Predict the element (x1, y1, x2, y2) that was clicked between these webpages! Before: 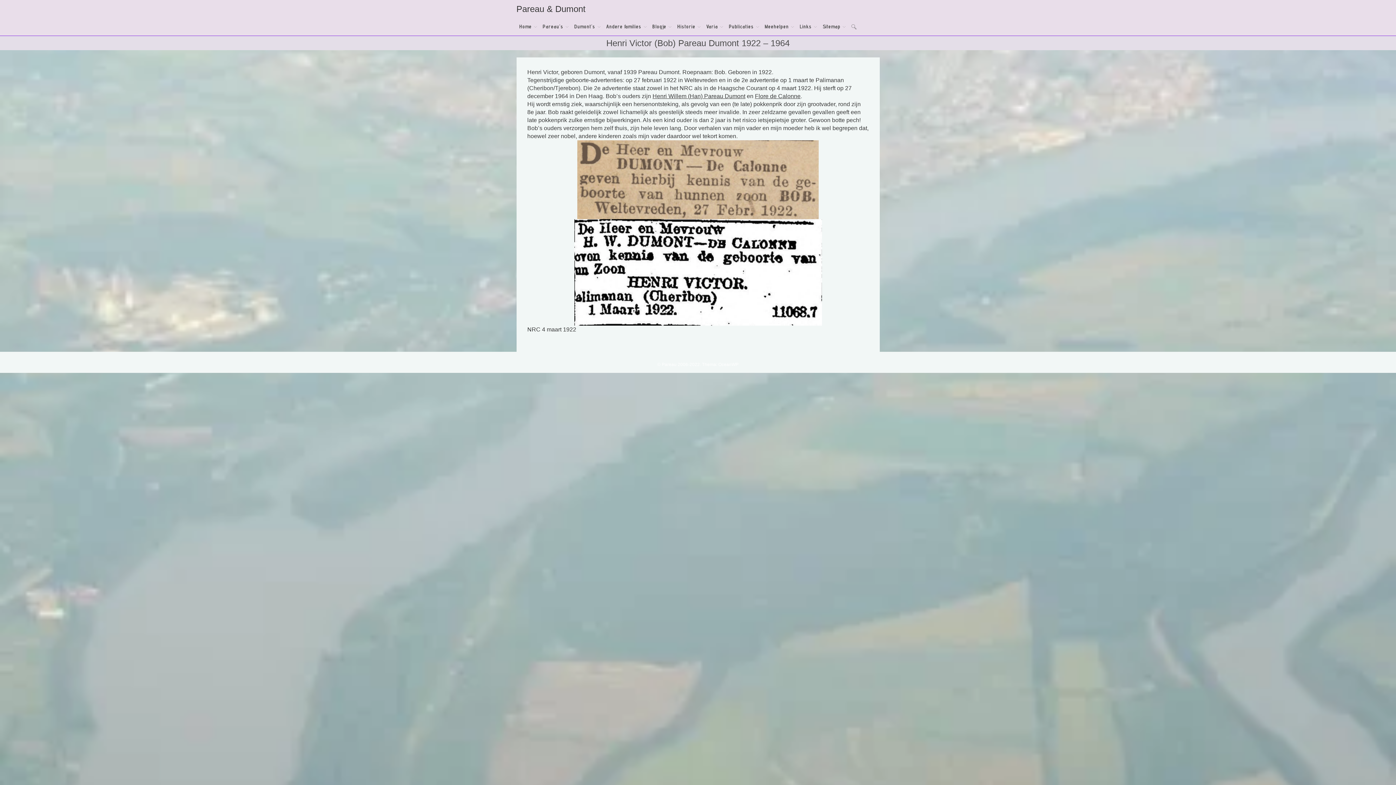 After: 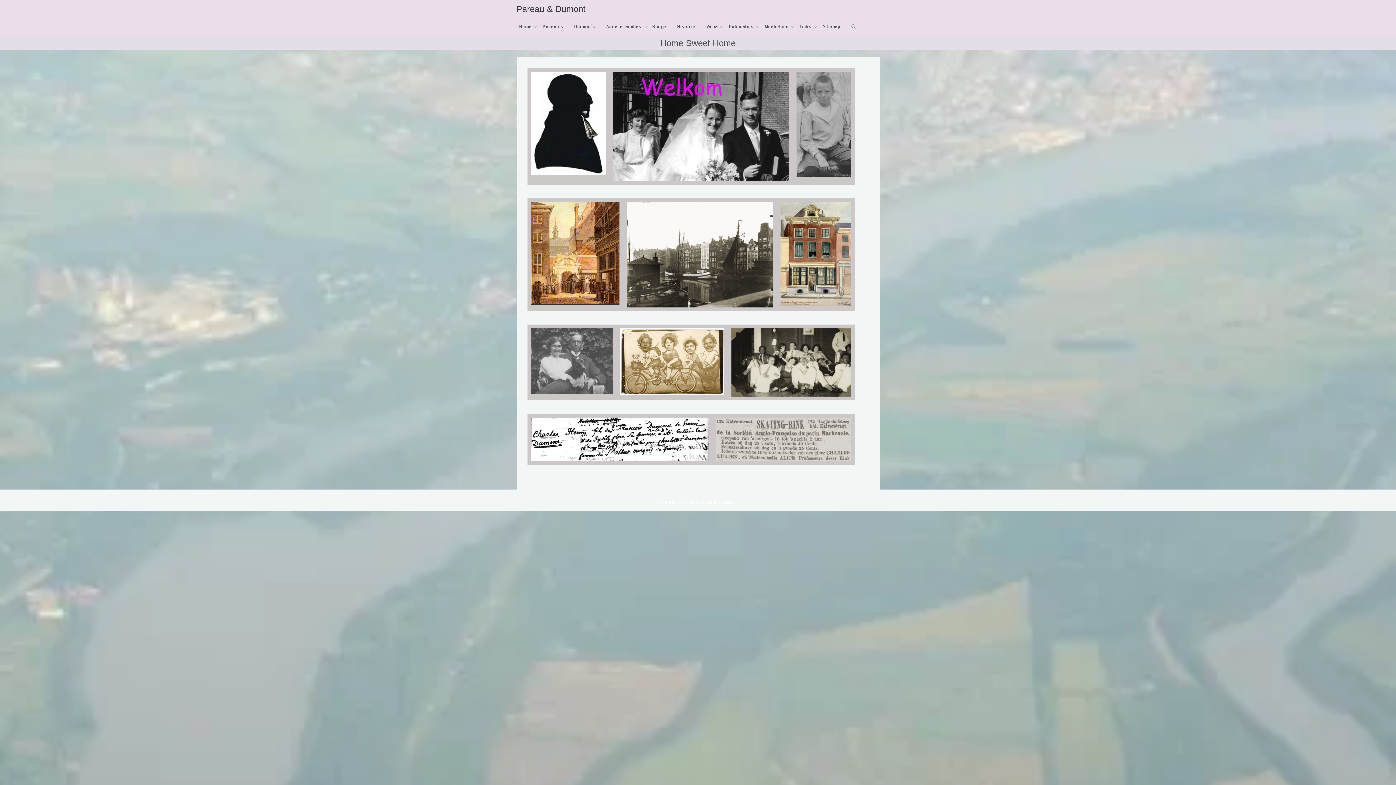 Action: bbox: (516, 4, 585, 13) label: Pareau & Dumont